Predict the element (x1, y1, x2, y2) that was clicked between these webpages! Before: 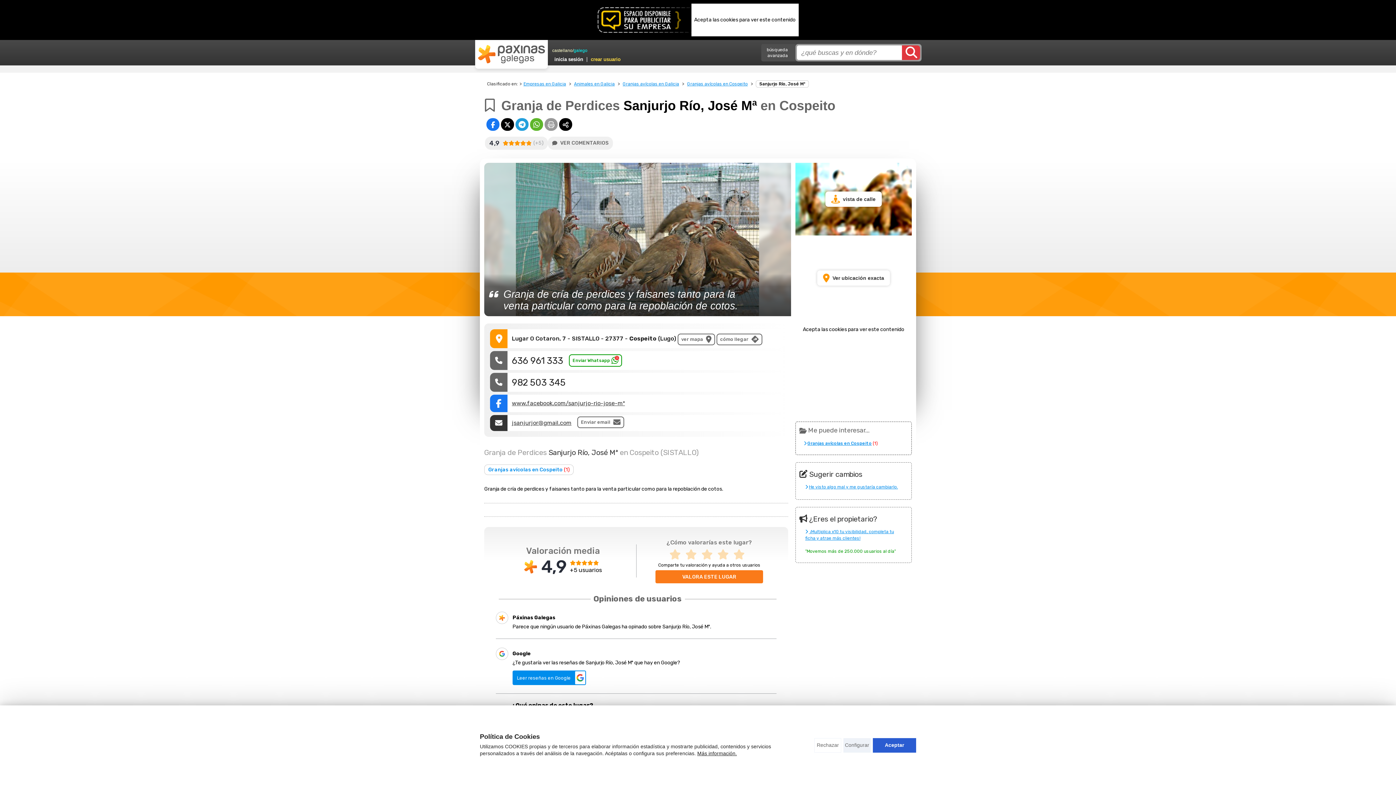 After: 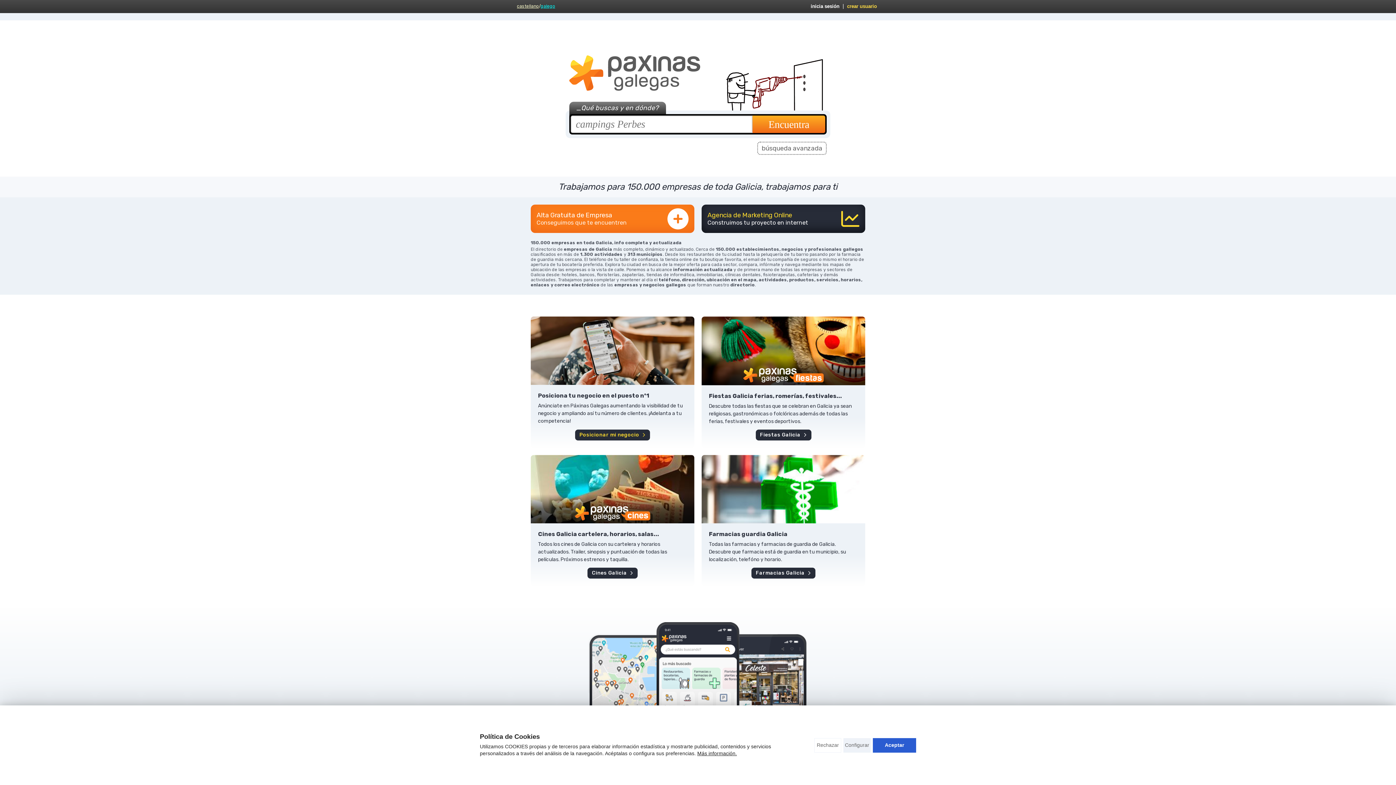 Action: bbox: (523, 81, 566, 86) label: Empresas en Galicia